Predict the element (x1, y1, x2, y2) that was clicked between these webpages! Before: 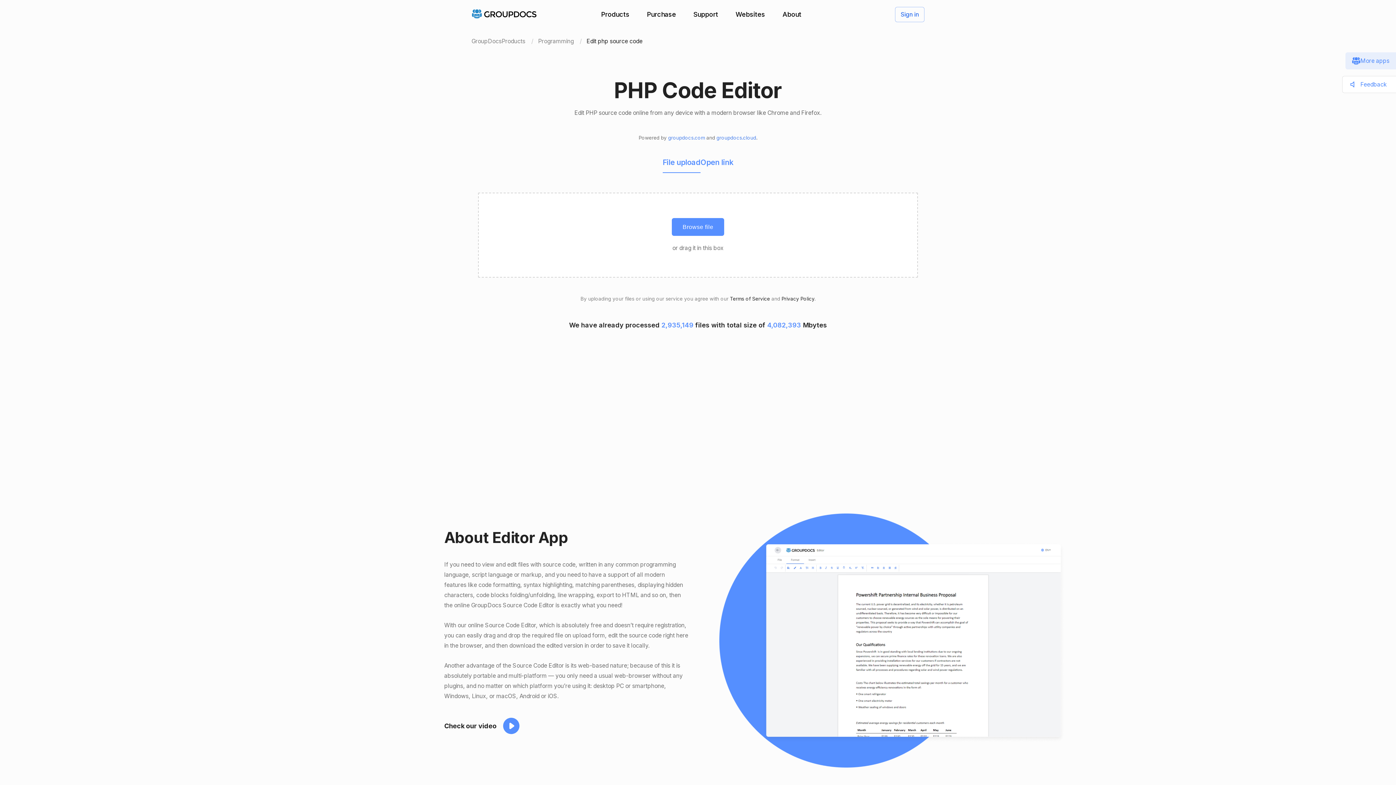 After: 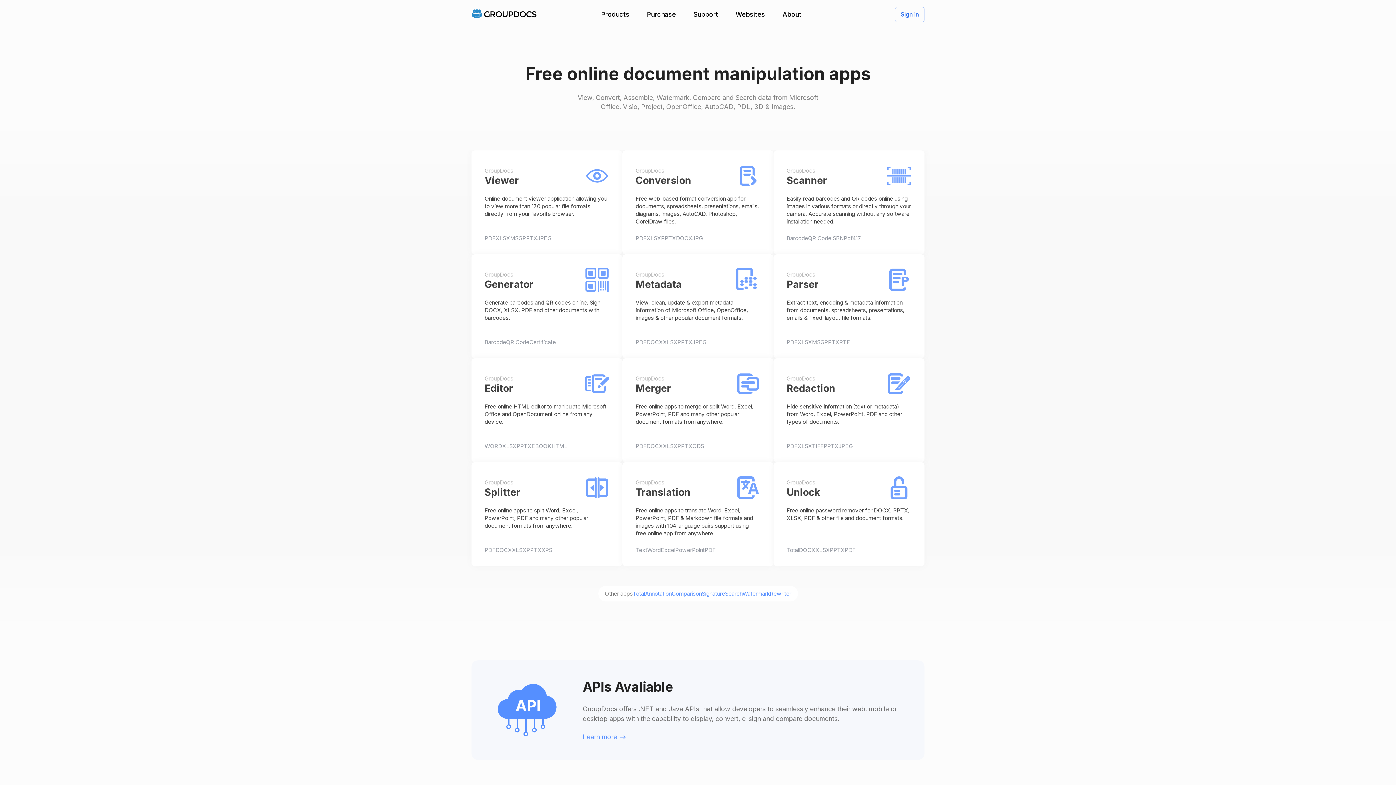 Action: bbox: (471, 14, 537, 21)